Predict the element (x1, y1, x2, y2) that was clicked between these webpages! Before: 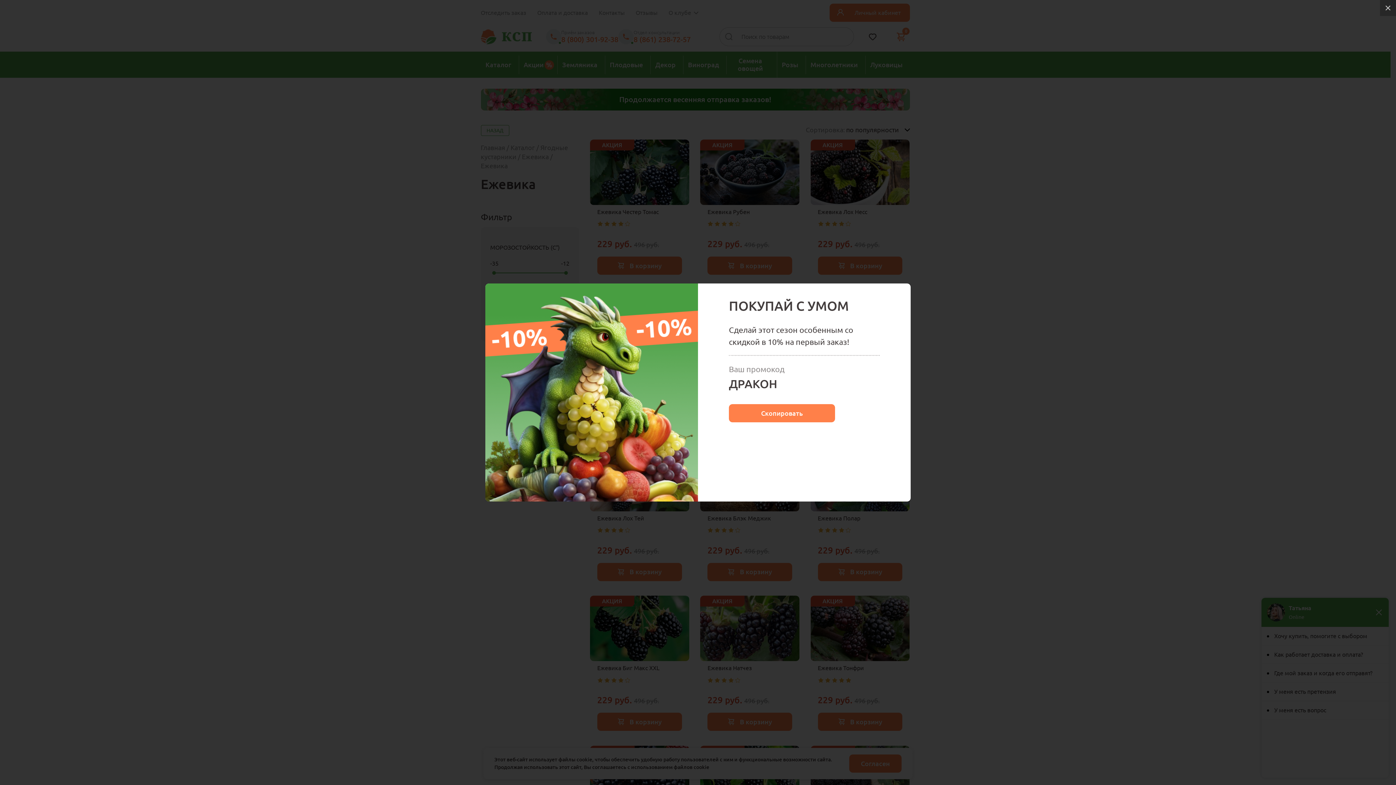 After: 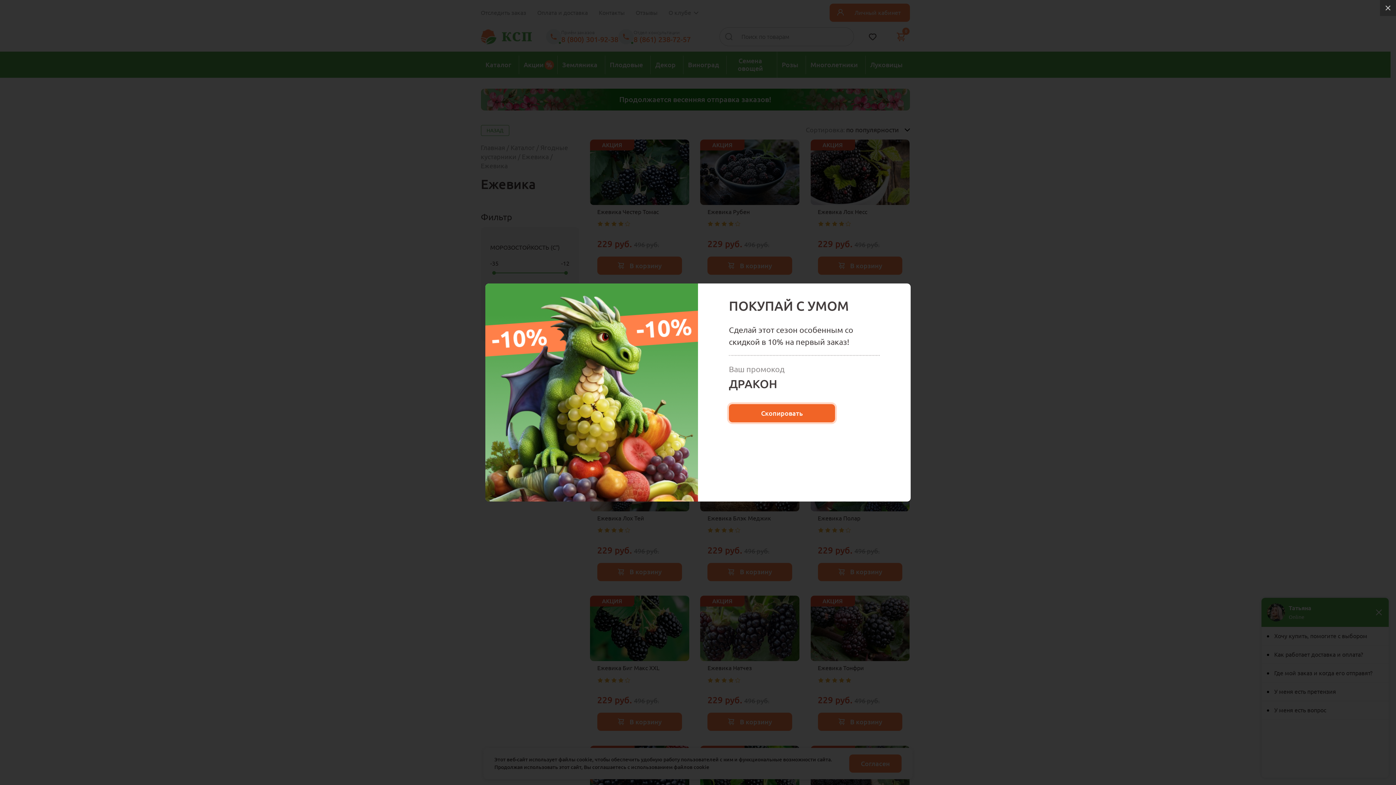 Action: bbox: (729, 404, 835, 422) label: Скопировать